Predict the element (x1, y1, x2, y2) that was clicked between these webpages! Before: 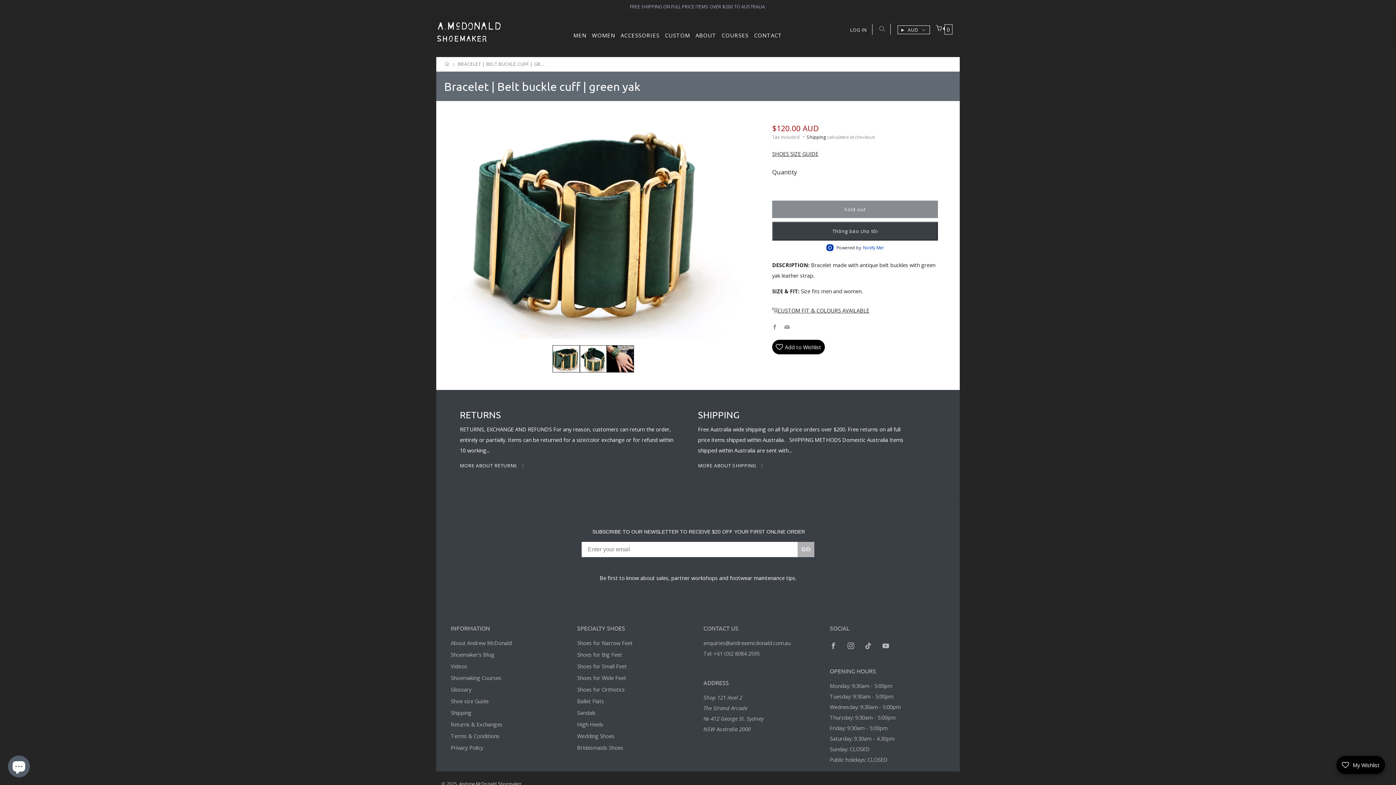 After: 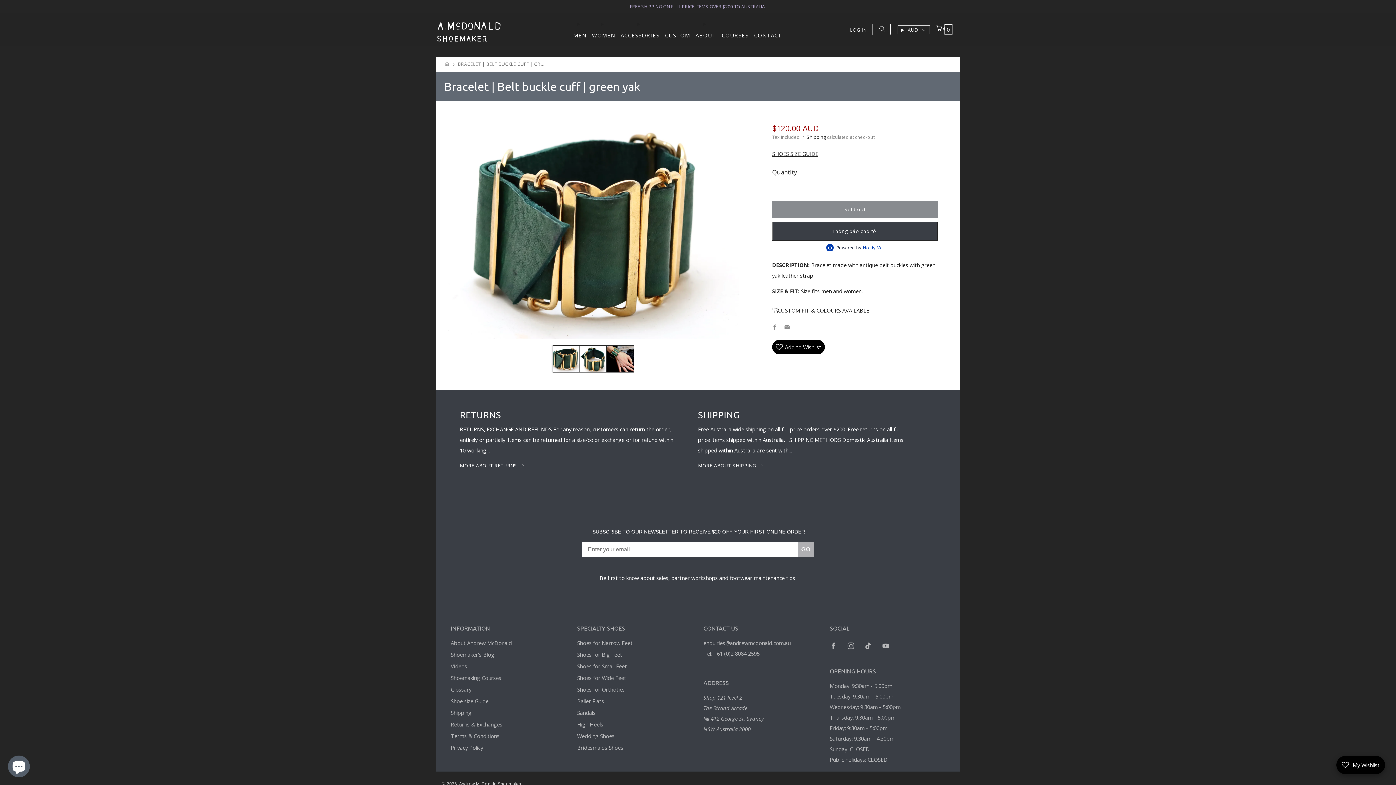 Action: bbox: (825, 638, 841, 654) label: 	
Facebook